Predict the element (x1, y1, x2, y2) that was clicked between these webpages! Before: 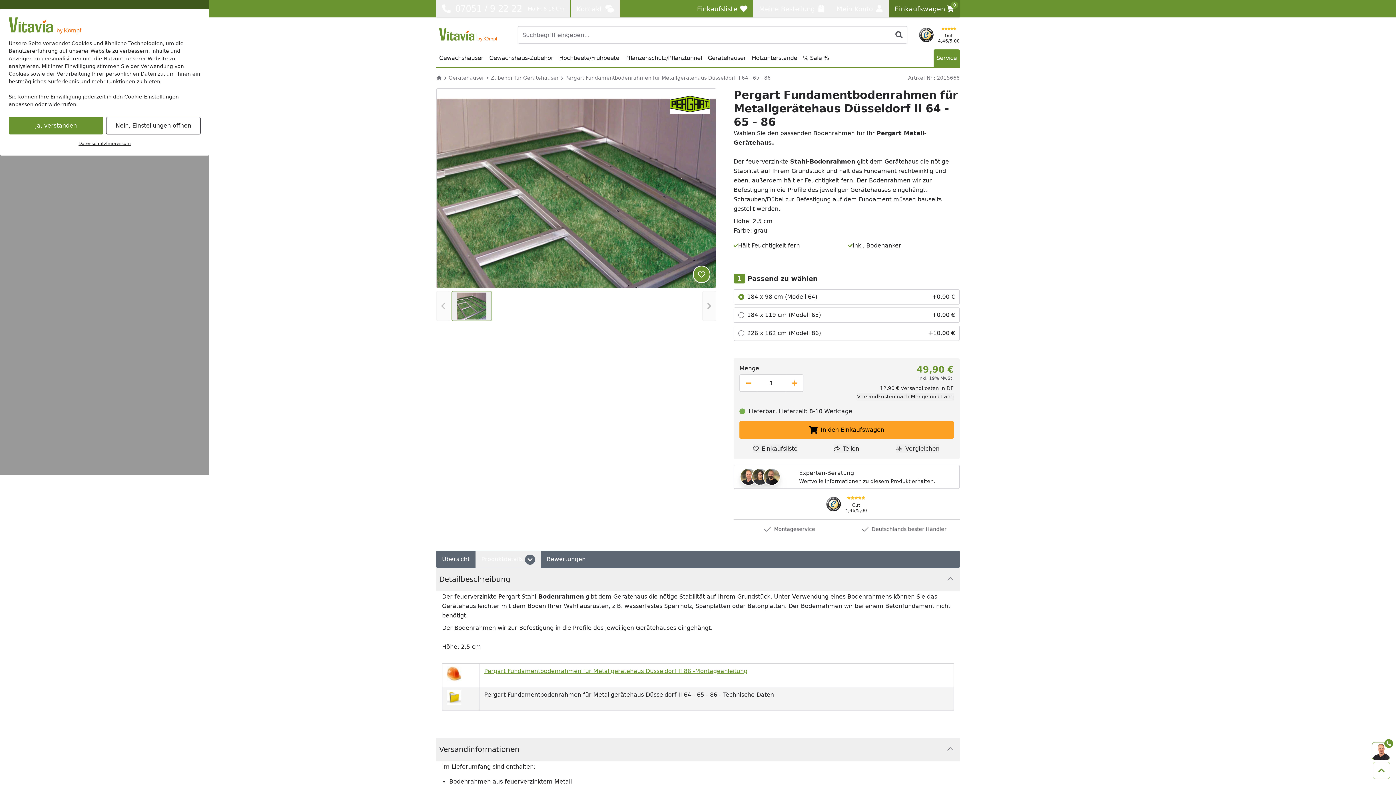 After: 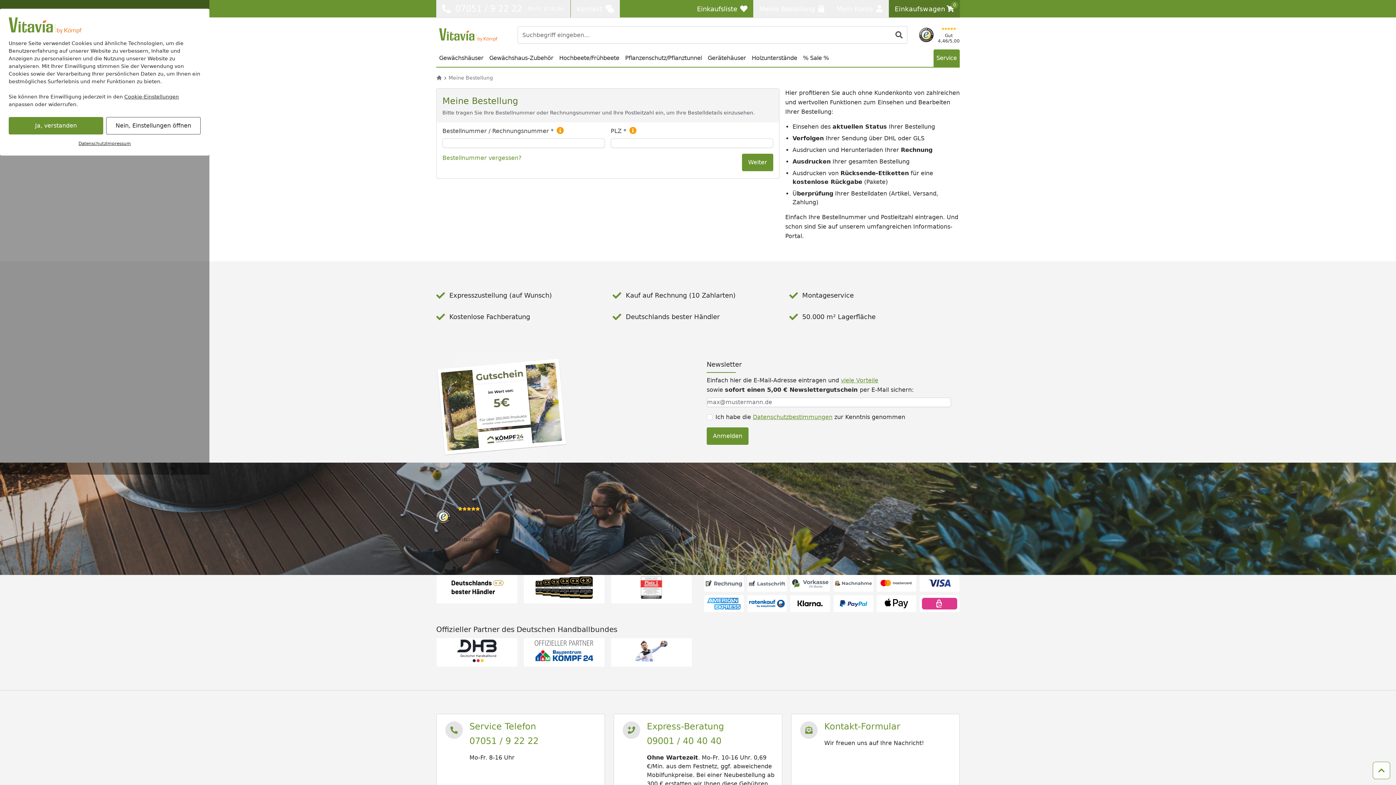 Action: bbox: (753, 0, 830, 17) label: Meine Bestellung
Meine Bestellung